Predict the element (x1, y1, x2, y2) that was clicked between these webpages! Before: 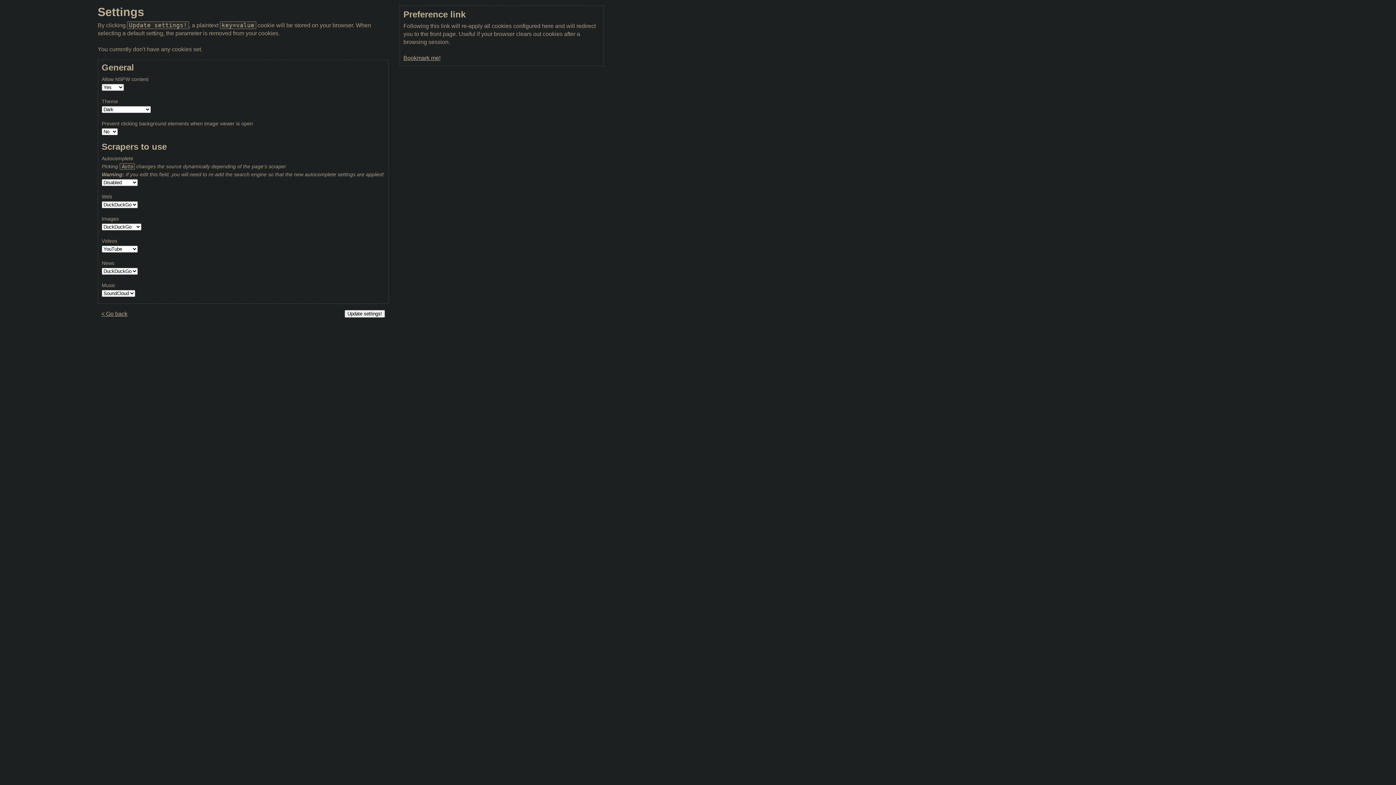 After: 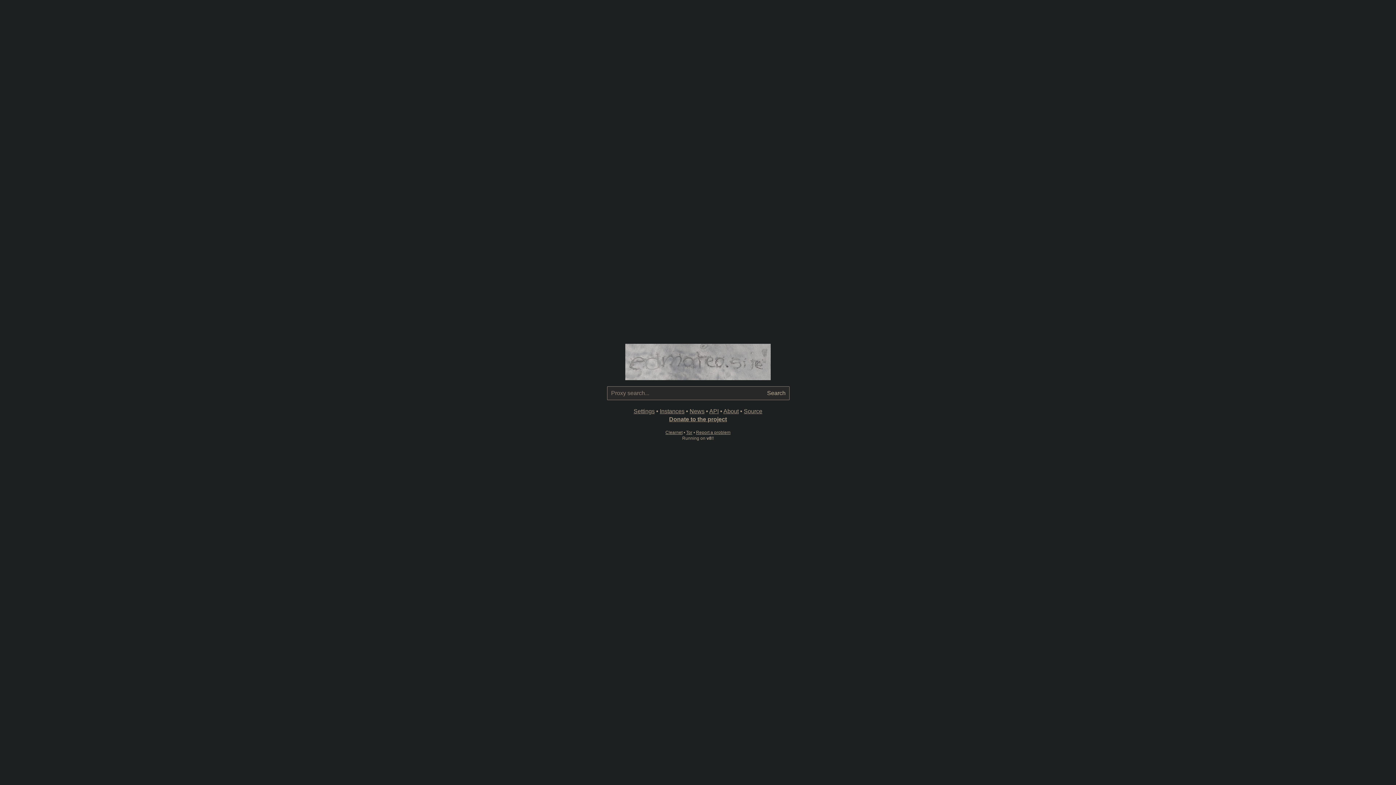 Action: bbox: (403, 54, 440, 61) label: Bookmark me!